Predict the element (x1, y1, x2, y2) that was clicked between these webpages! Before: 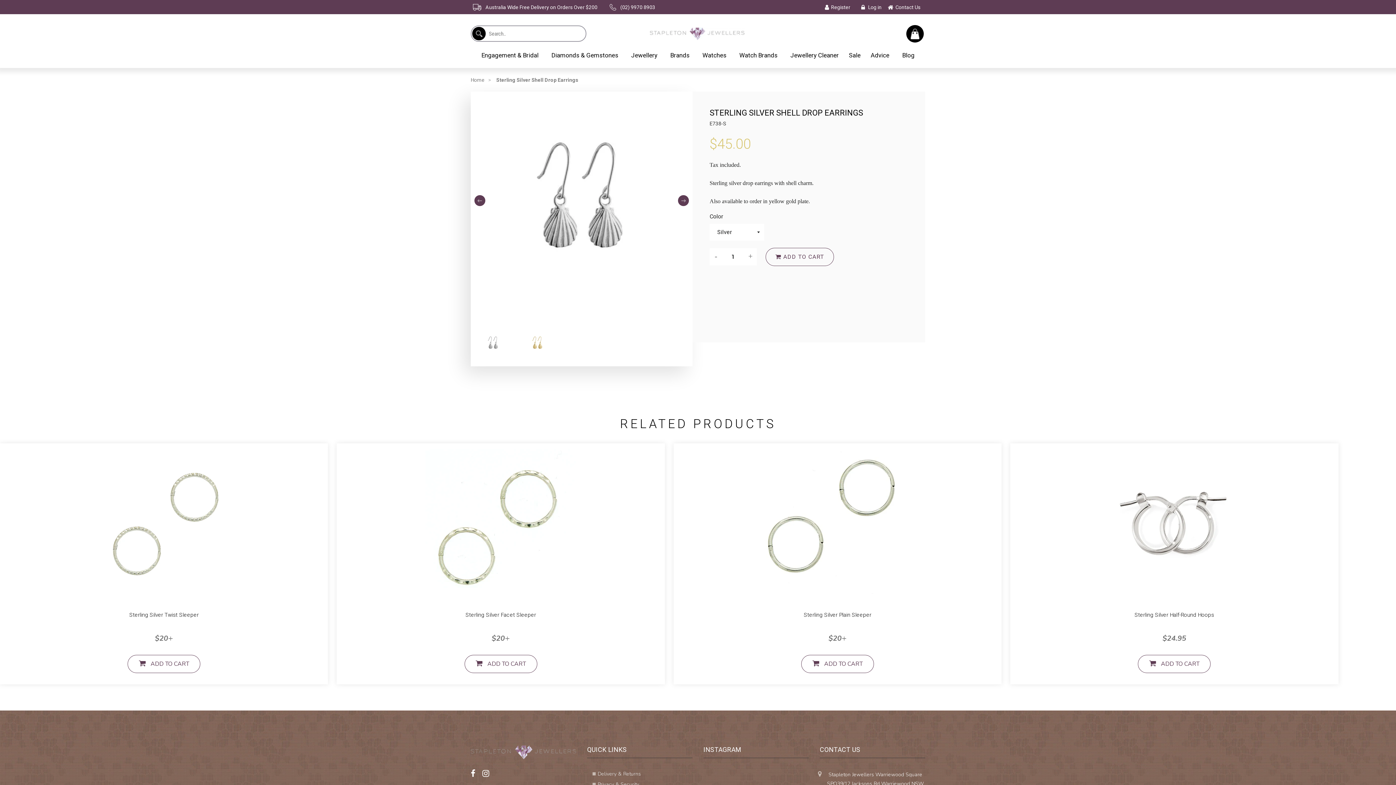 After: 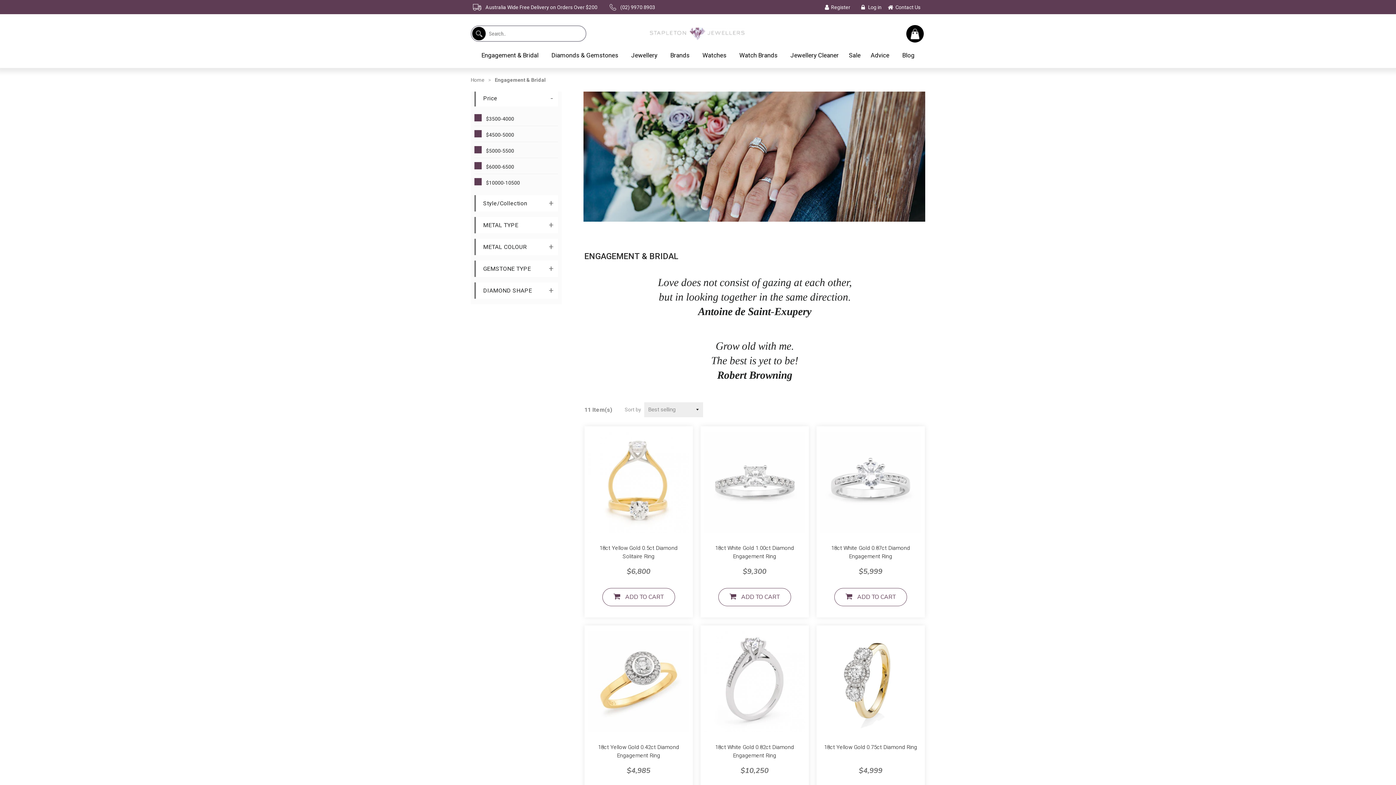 Action: bbox: (477, 47, 545, 62) label: Engagement & Bridal